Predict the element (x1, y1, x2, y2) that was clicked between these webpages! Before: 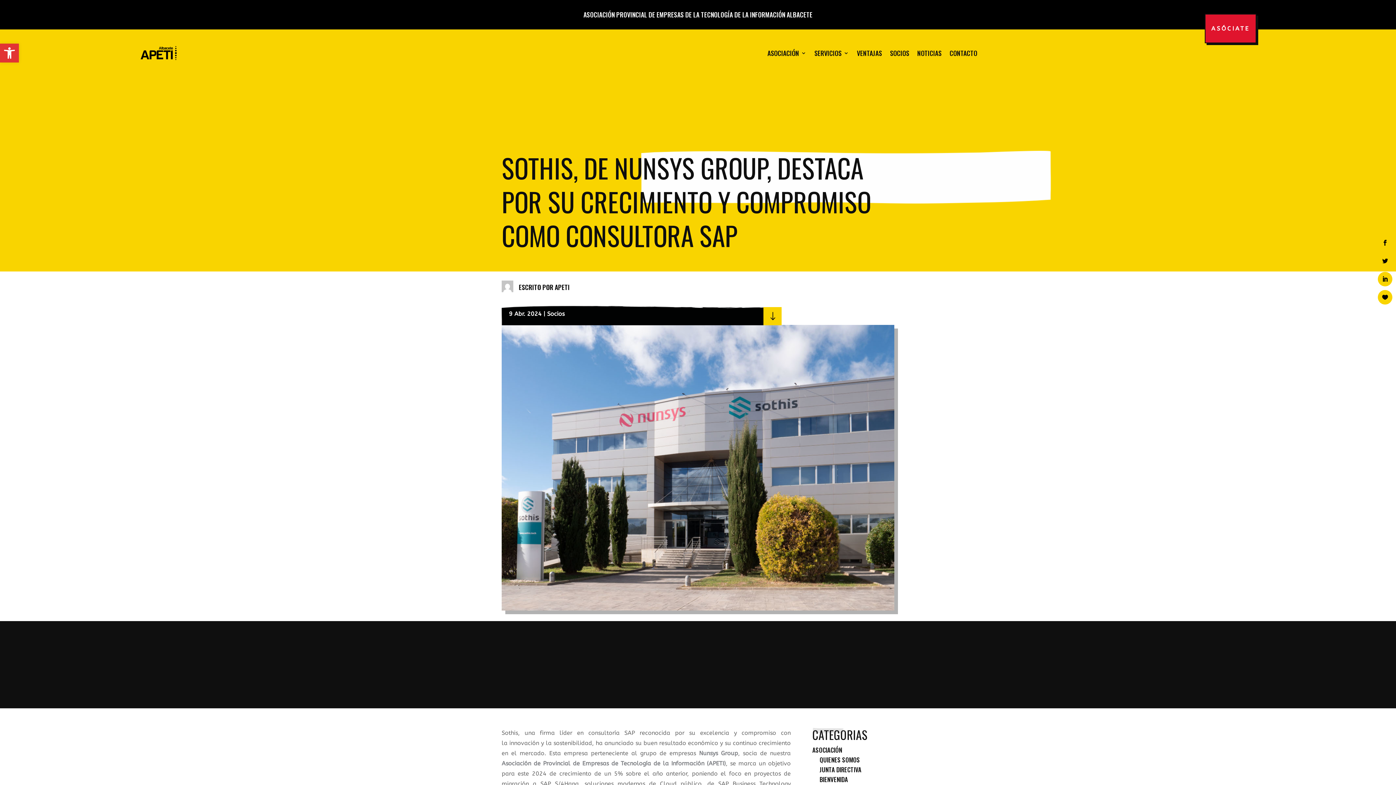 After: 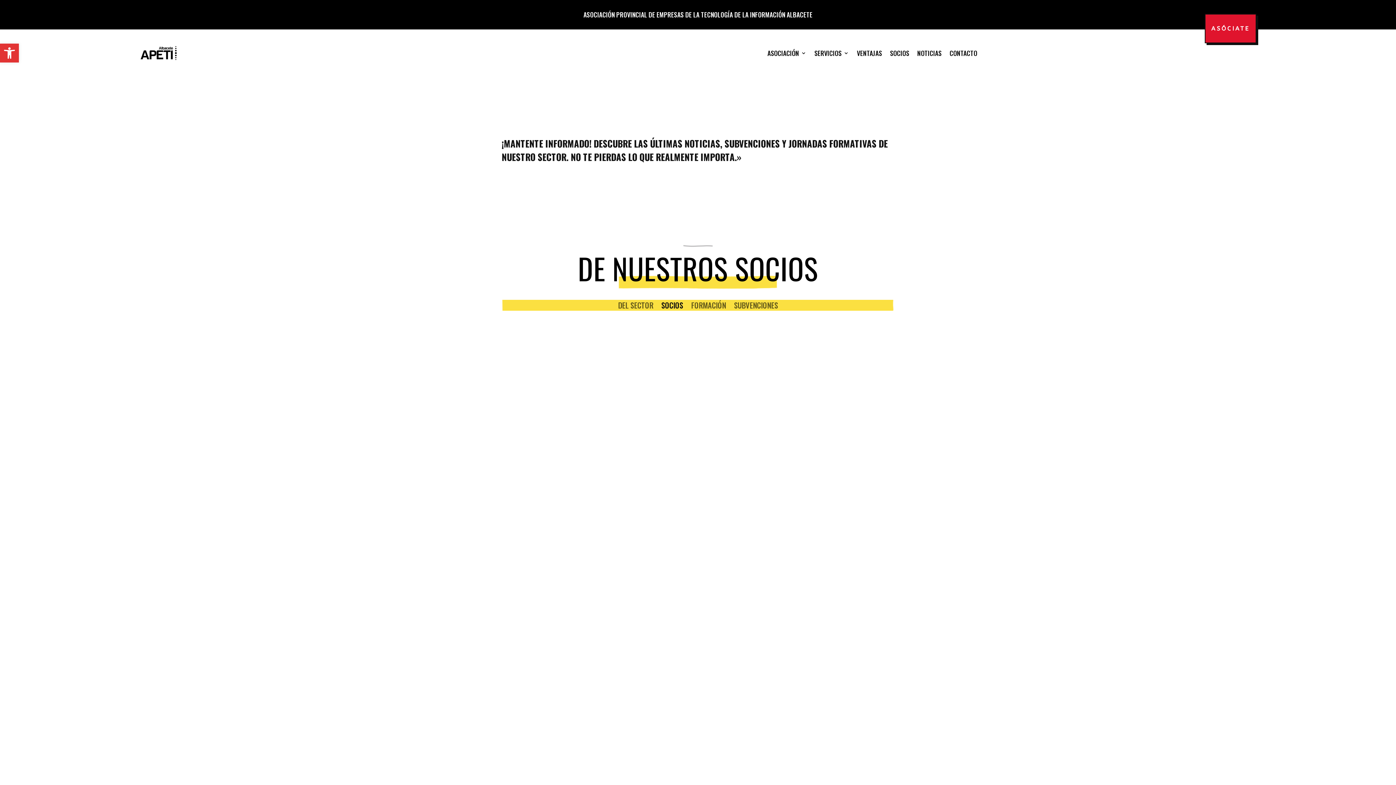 Action: label: Socios bbox: (547, 310, 564, 317)